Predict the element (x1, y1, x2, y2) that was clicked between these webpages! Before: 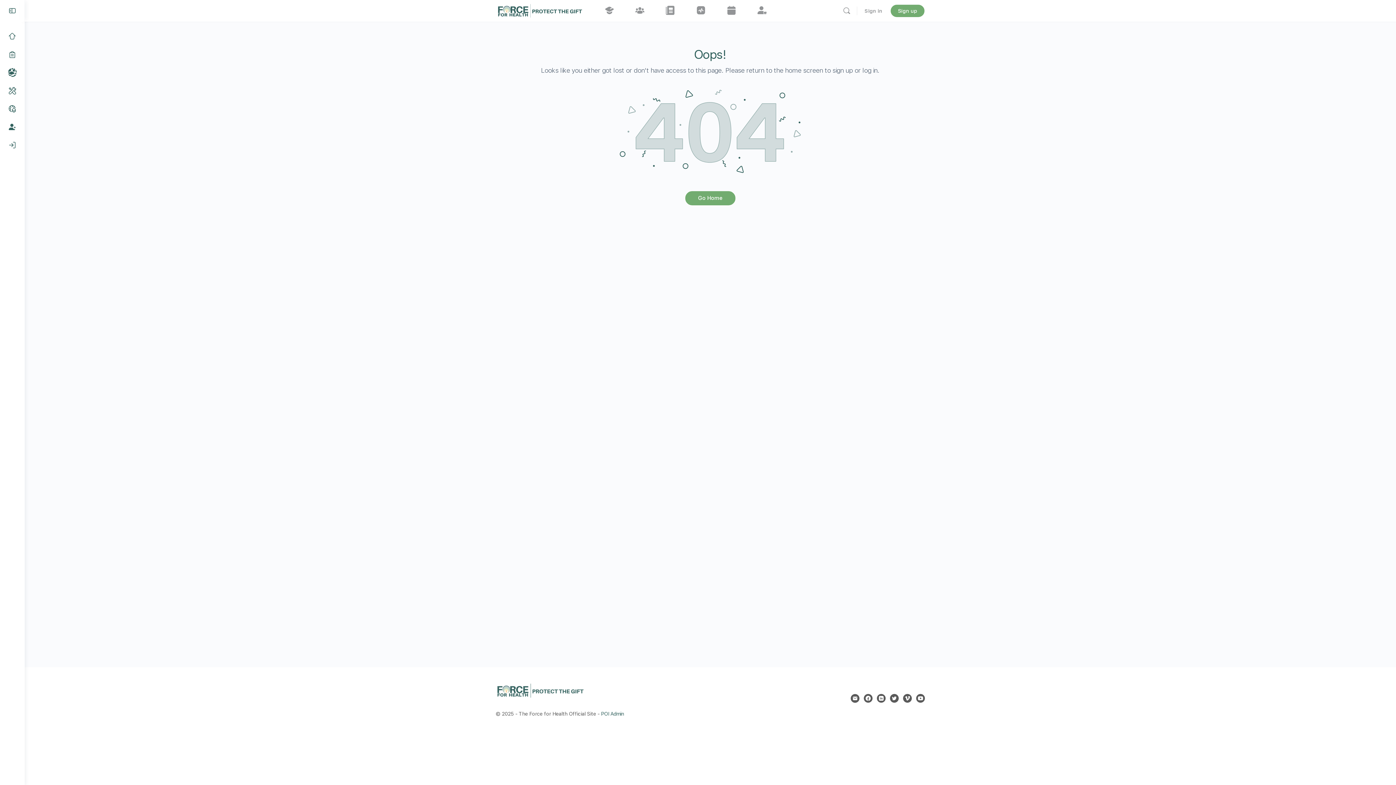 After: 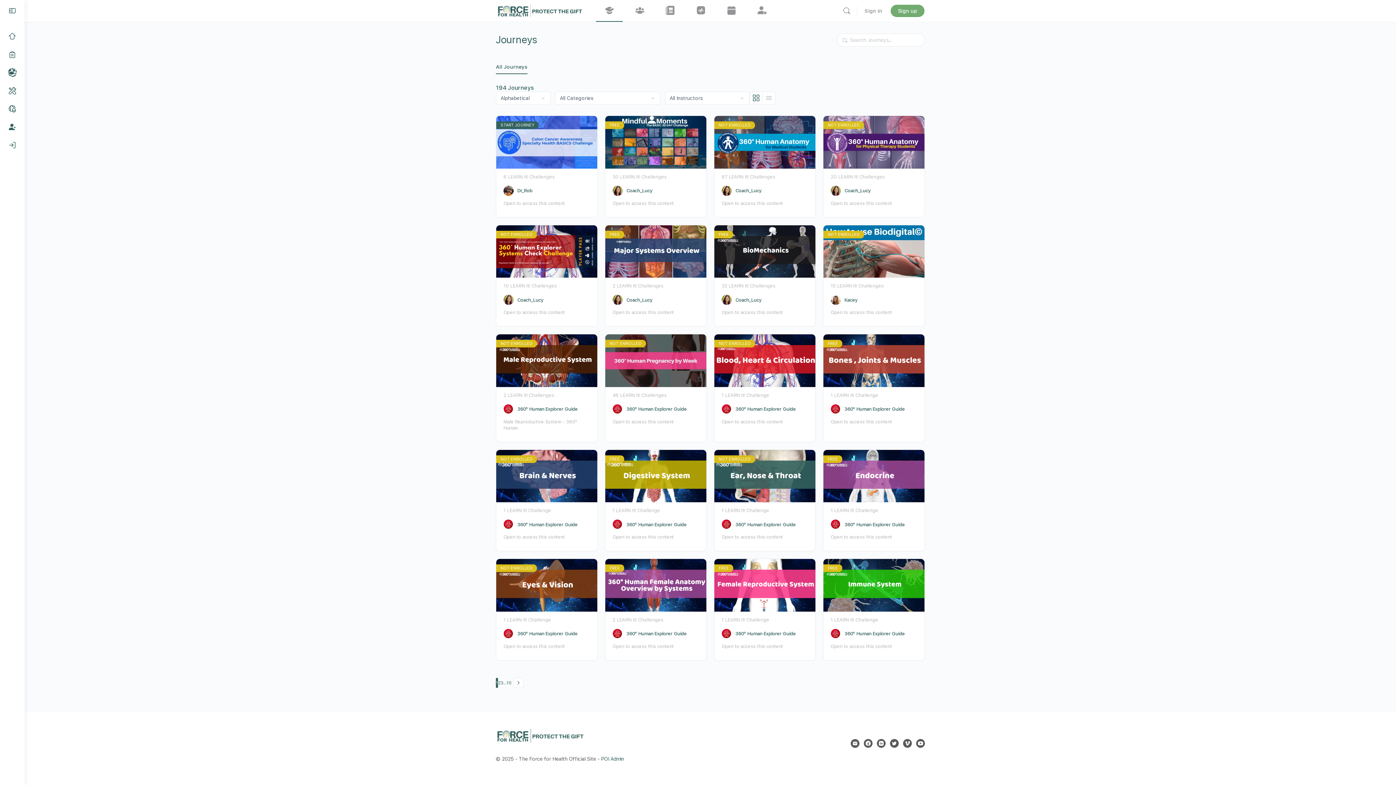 Action: bbox: (596, 0, 622, 21)